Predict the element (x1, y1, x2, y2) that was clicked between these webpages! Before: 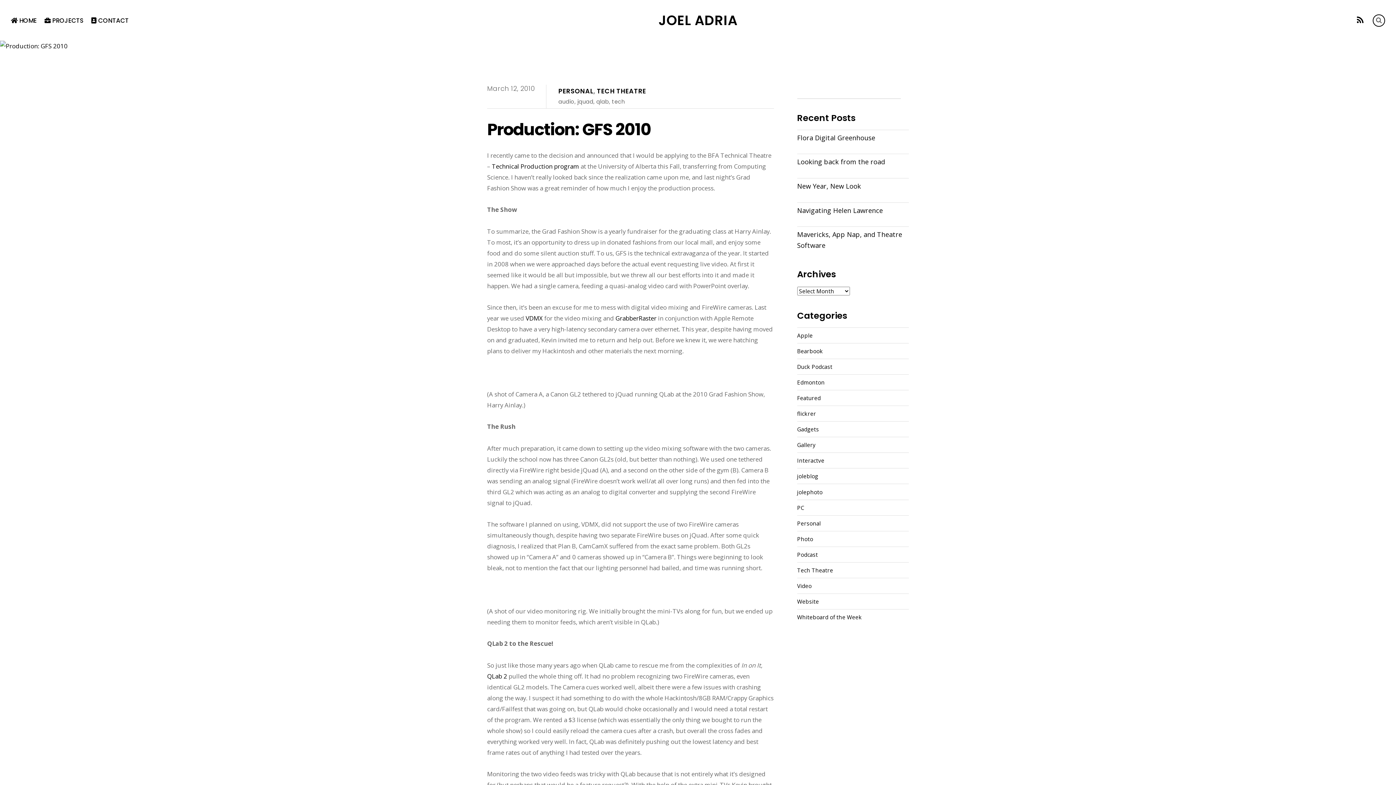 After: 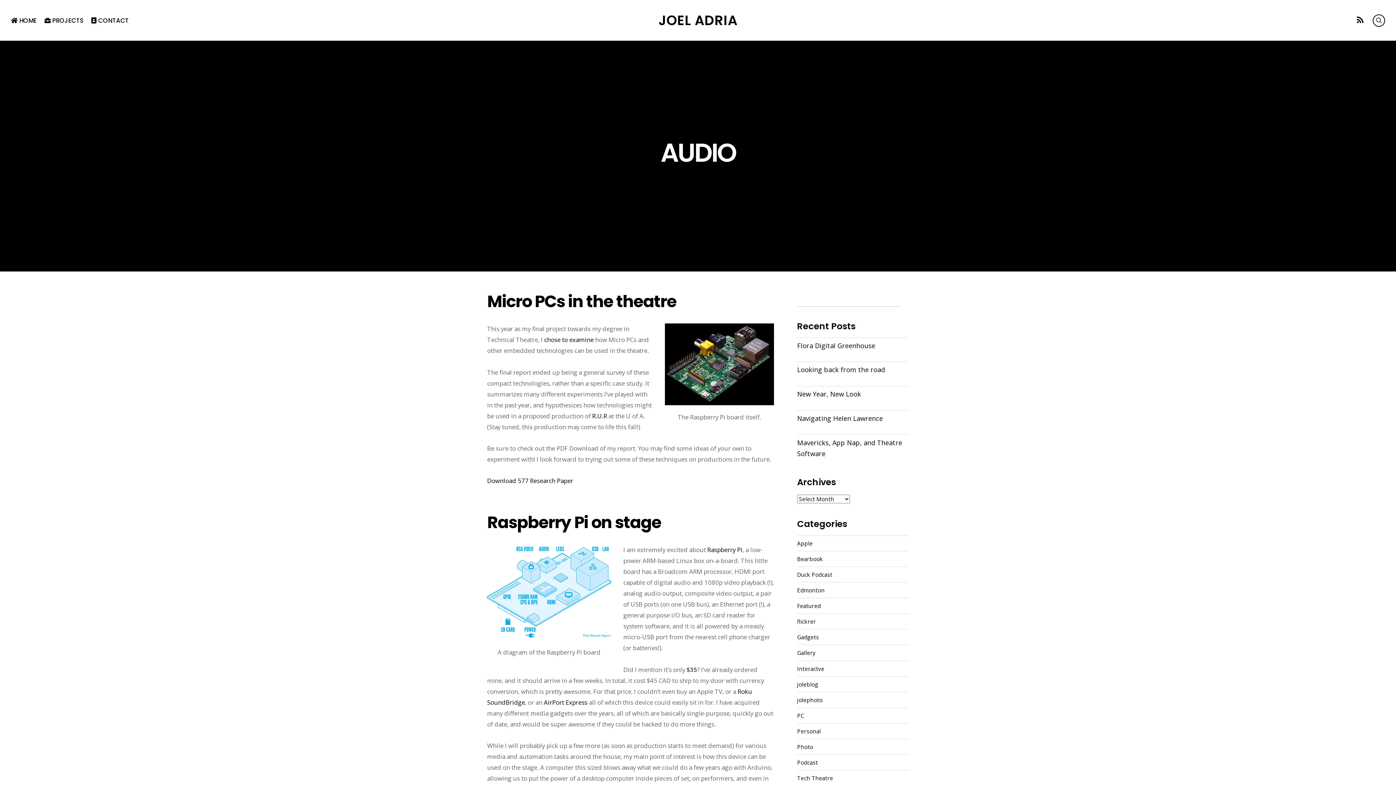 Action: bbox: (558, 97, 574, 105) label: audio